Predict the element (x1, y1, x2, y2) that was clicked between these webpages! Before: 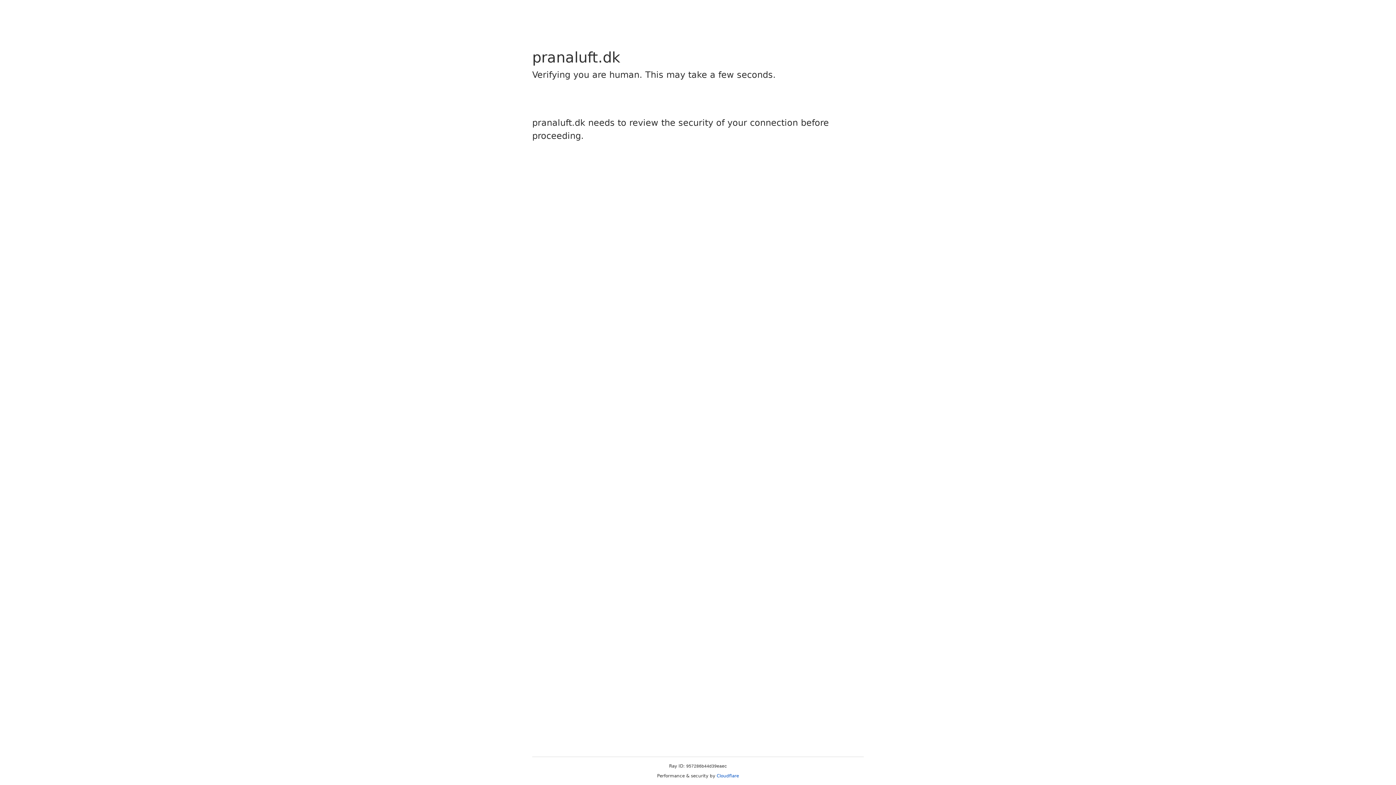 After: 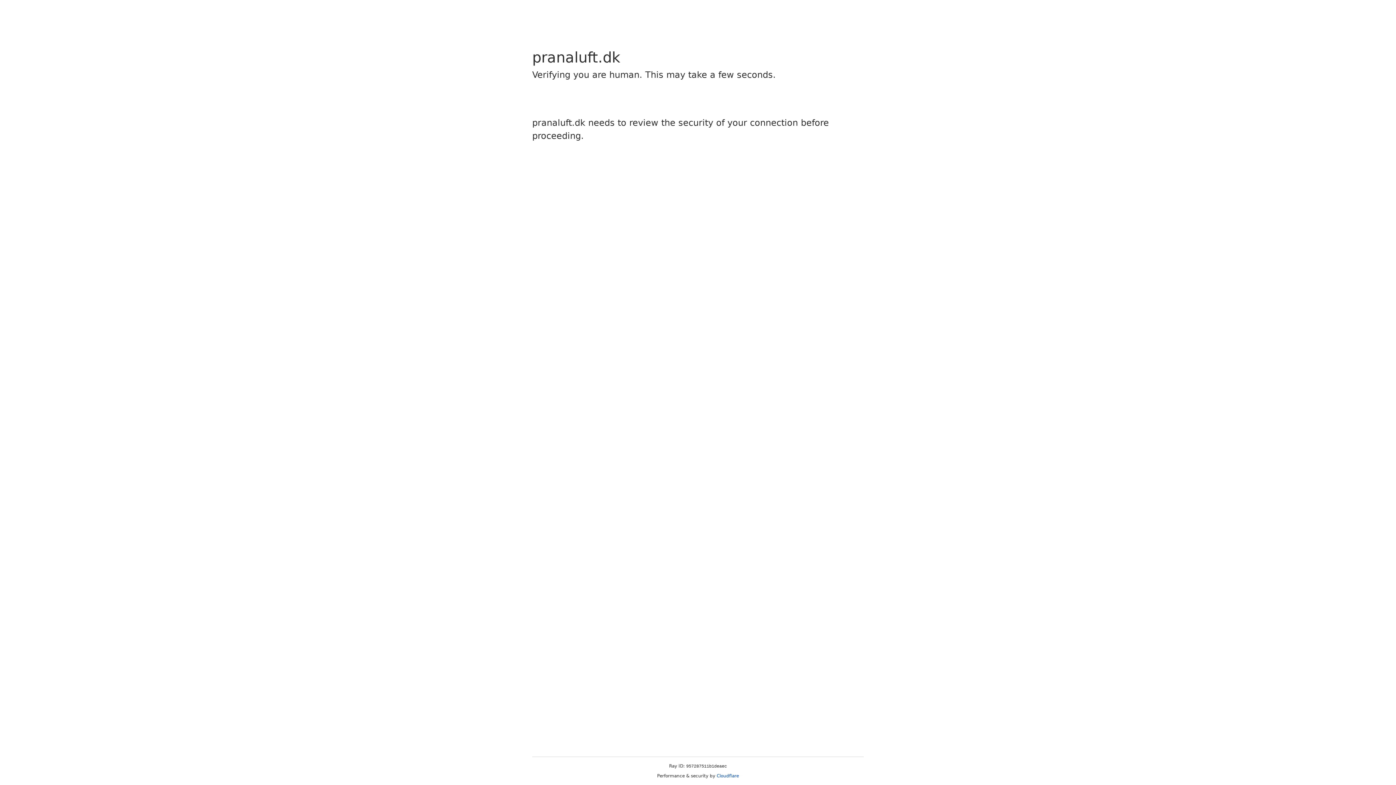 Action: label: Cloudflare bbox: (716, 773, 739, 778)